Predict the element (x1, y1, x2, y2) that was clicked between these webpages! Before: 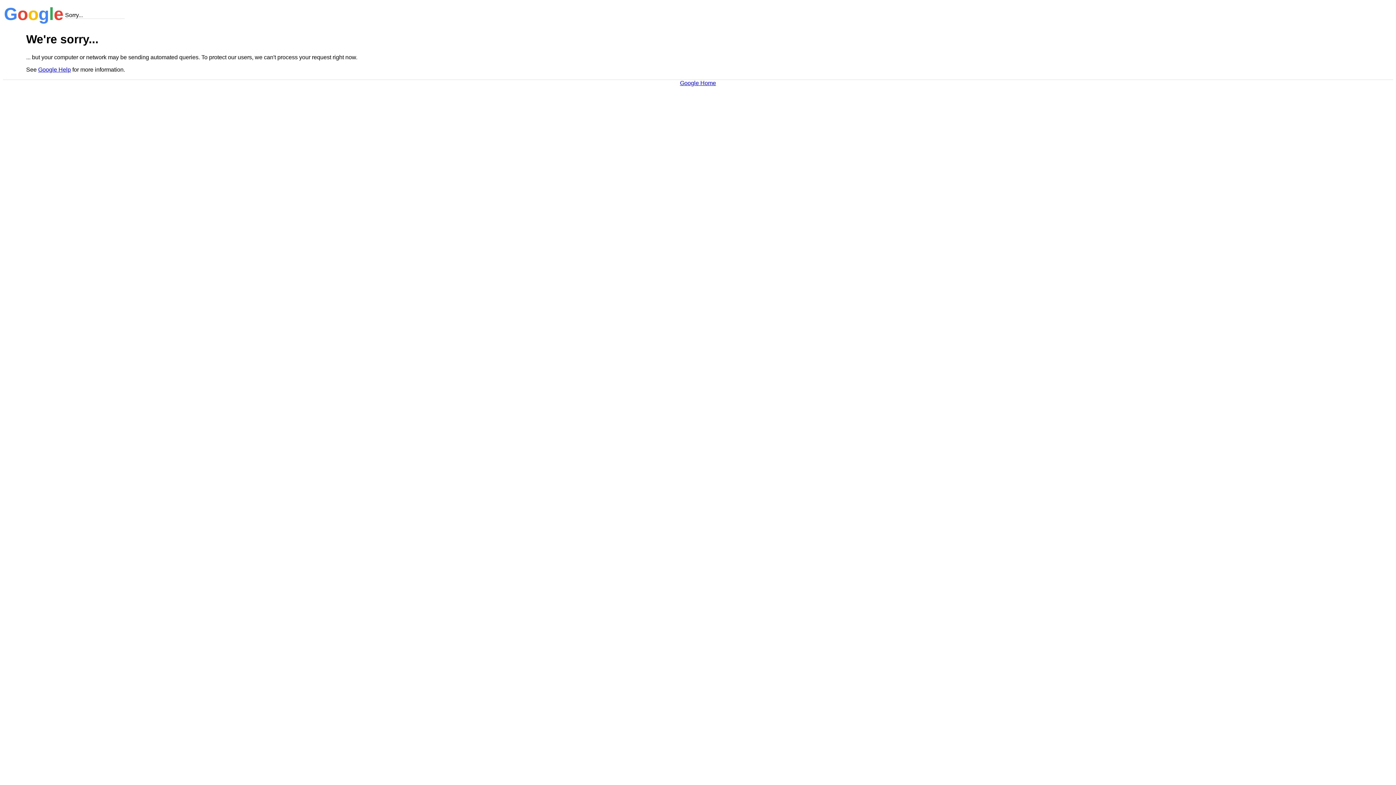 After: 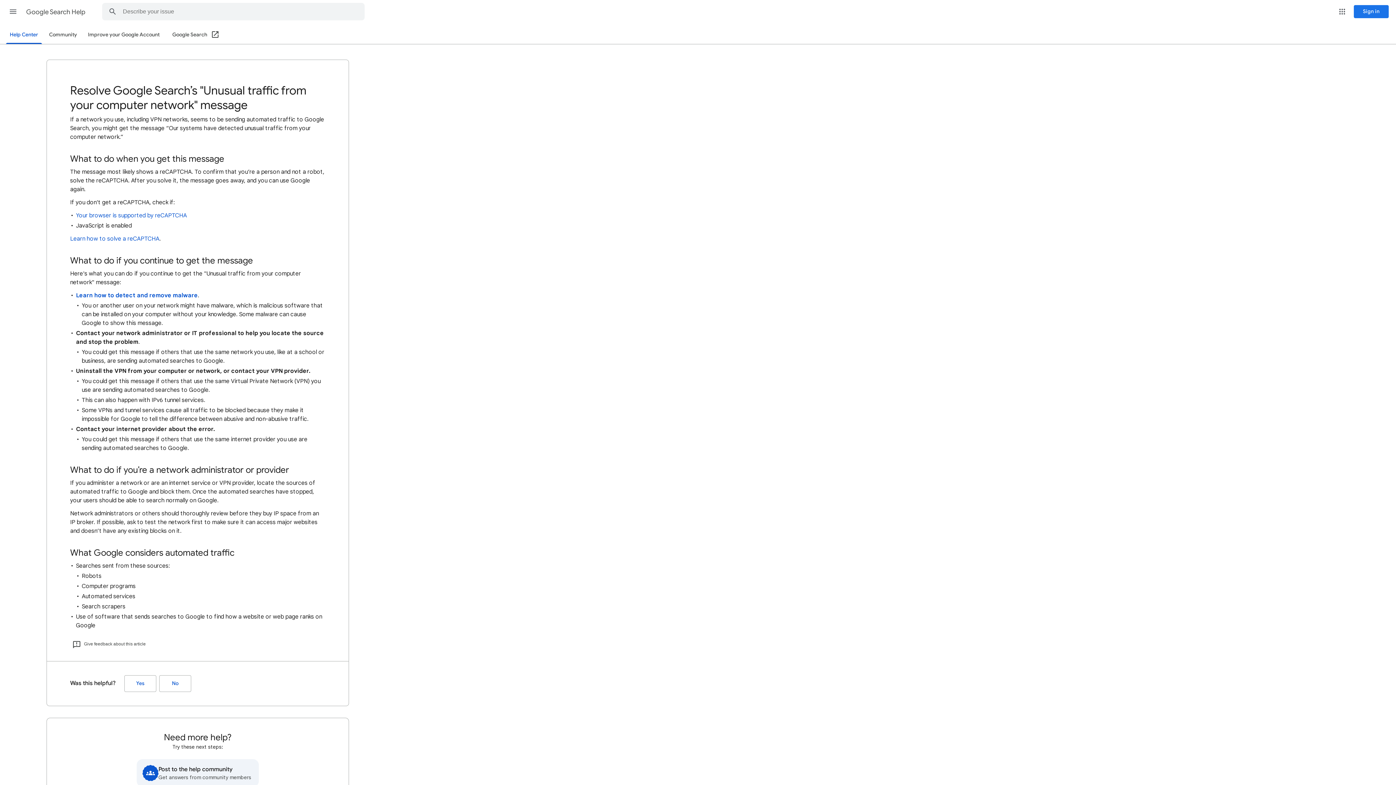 Action: bbox: (38, 66, 70, 72) label: Google Help